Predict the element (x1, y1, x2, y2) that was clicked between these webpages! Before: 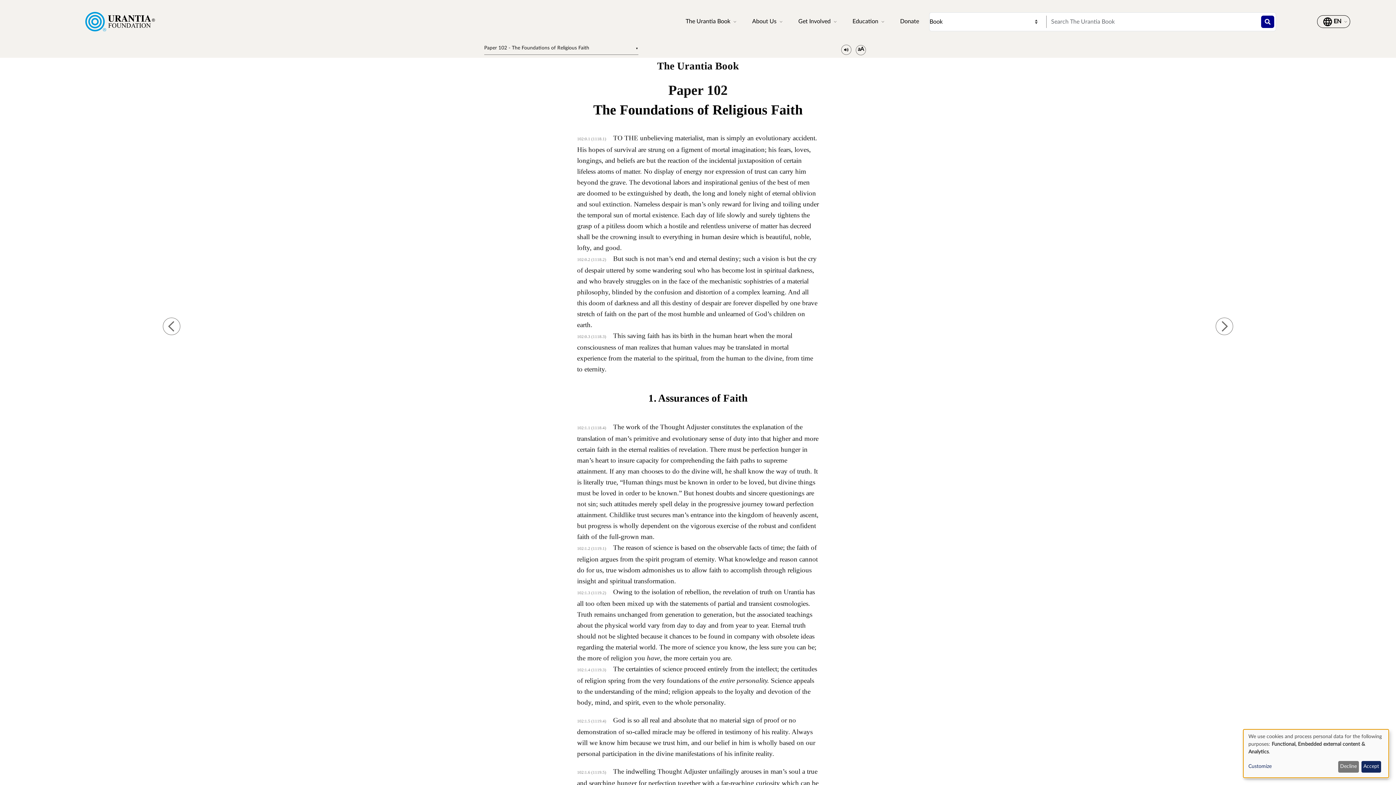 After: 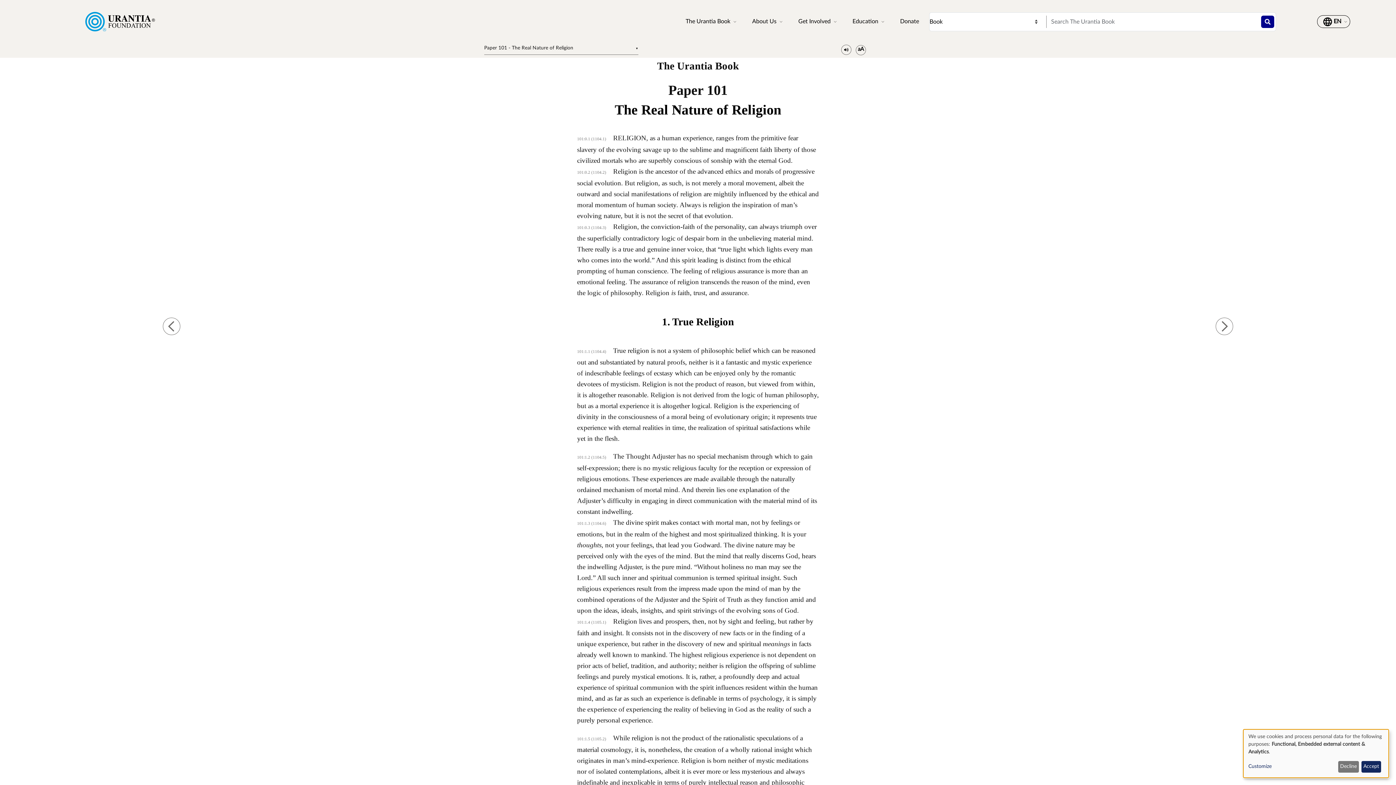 Action: bbox: (162, 317, 180, 334)